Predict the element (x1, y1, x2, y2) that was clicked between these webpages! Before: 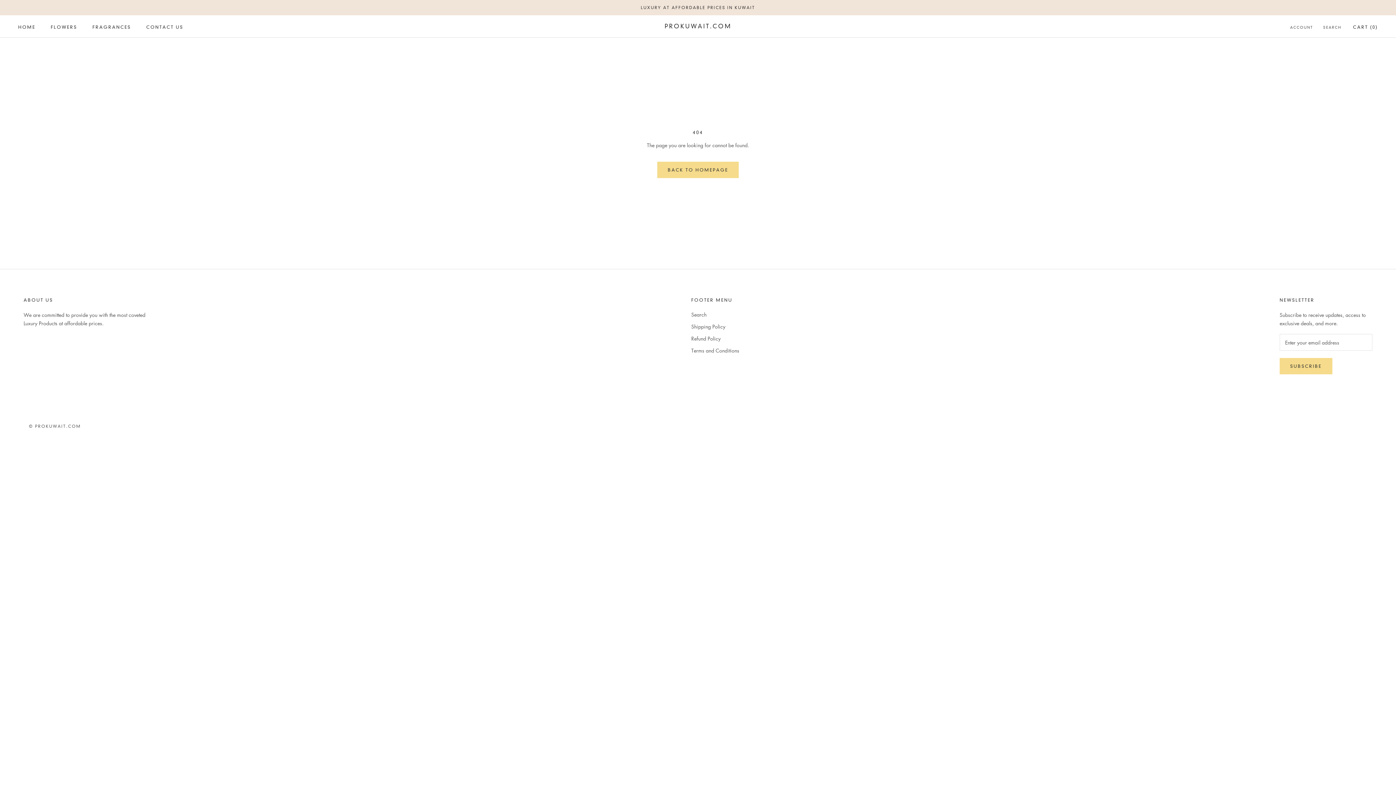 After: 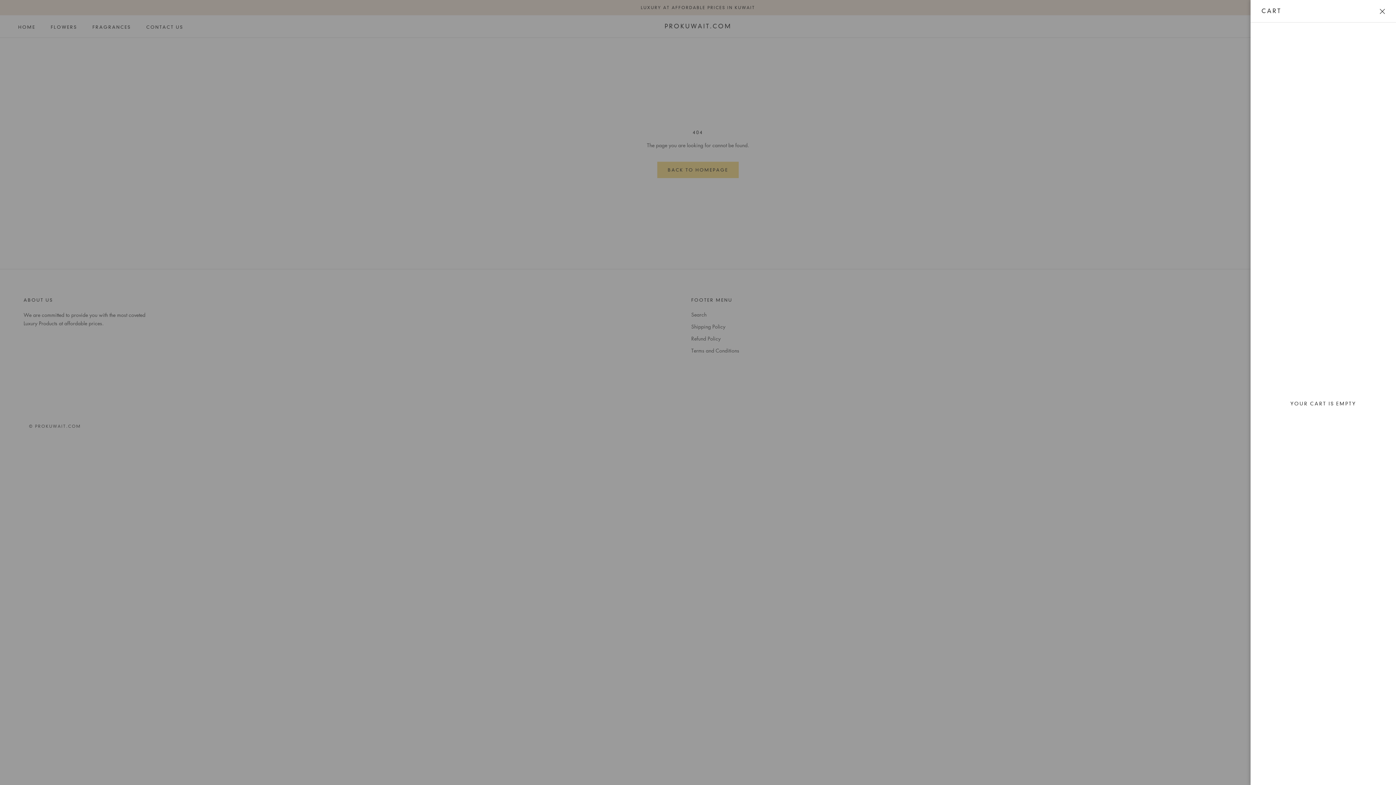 Action: label: Open cart bbox: (1353, 24, 1378, 29)